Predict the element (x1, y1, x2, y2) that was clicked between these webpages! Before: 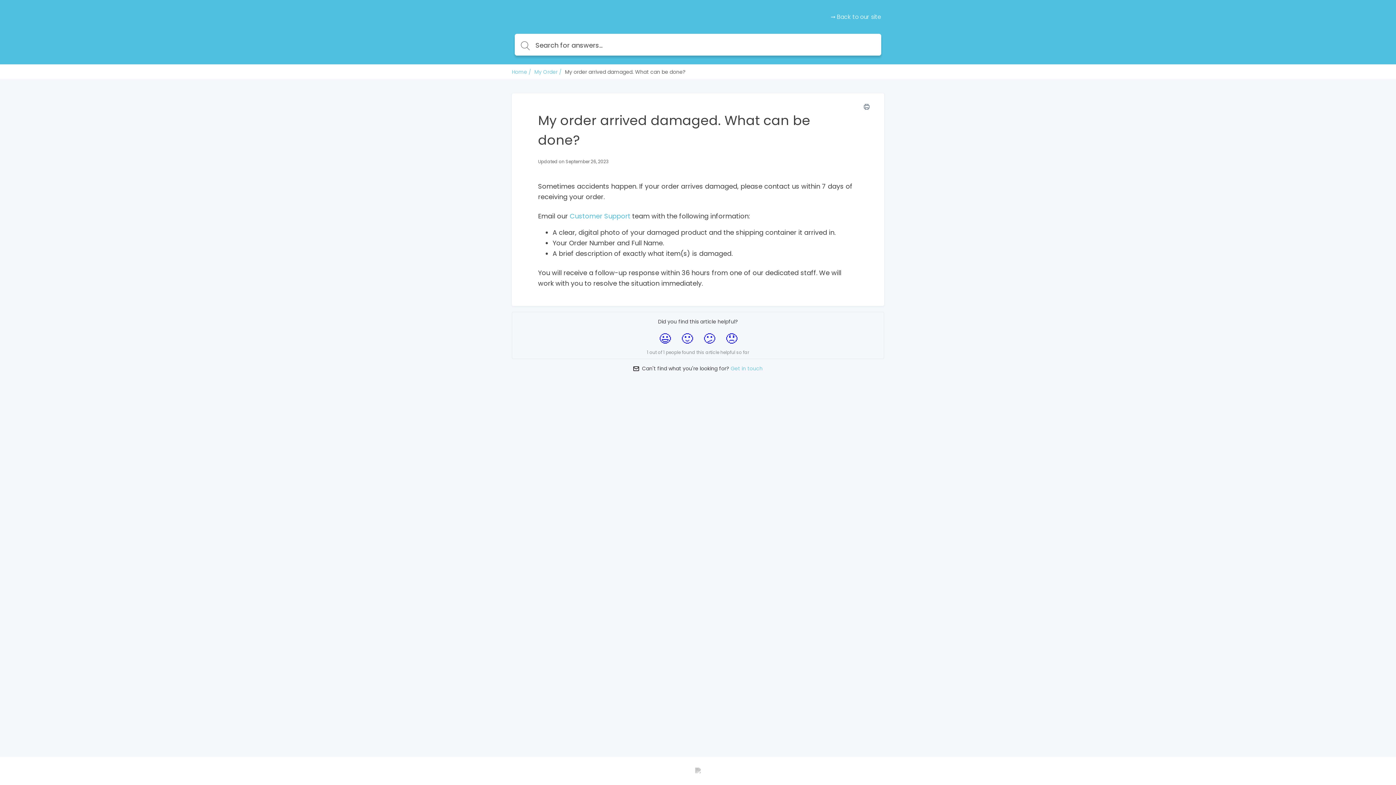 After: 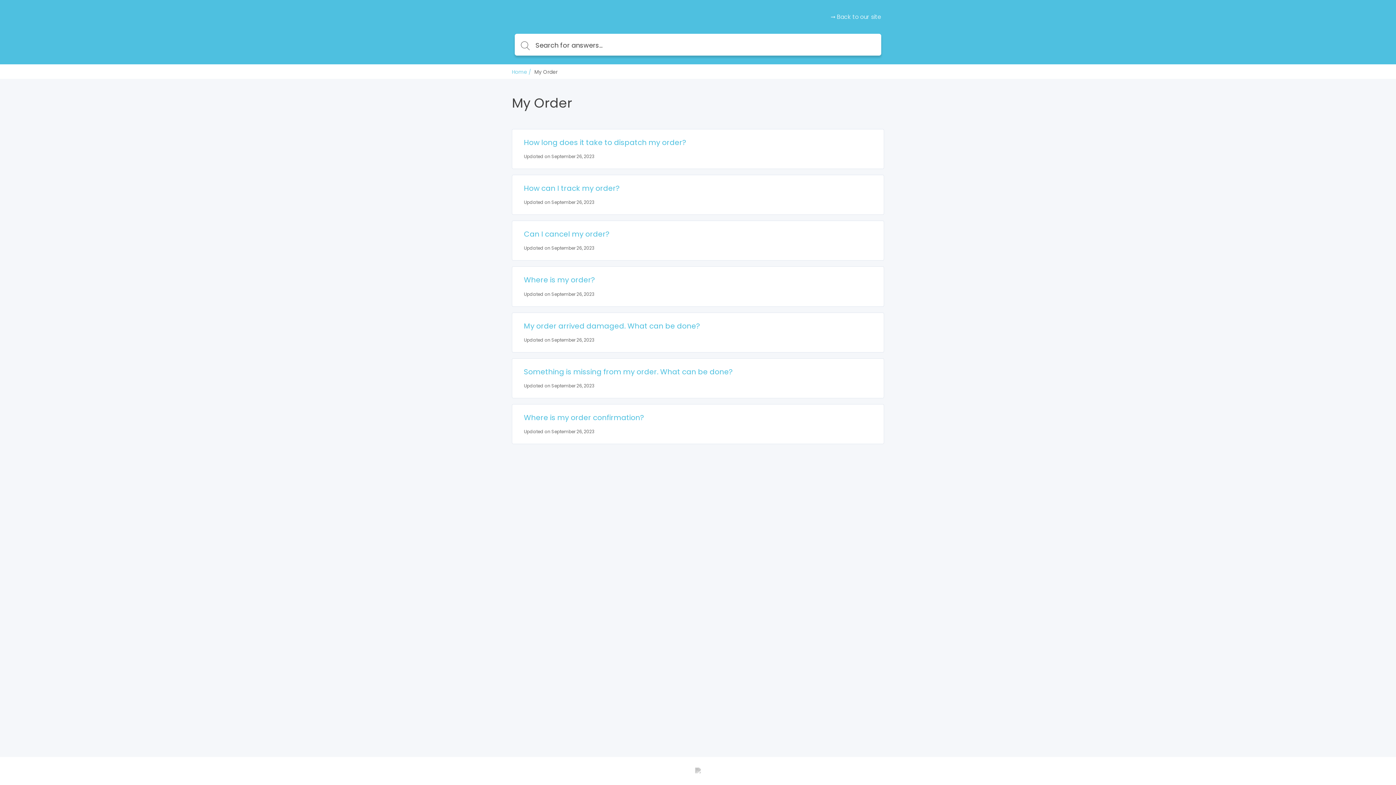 Action: label: My Order bbox: (534, 68, 557, 75)